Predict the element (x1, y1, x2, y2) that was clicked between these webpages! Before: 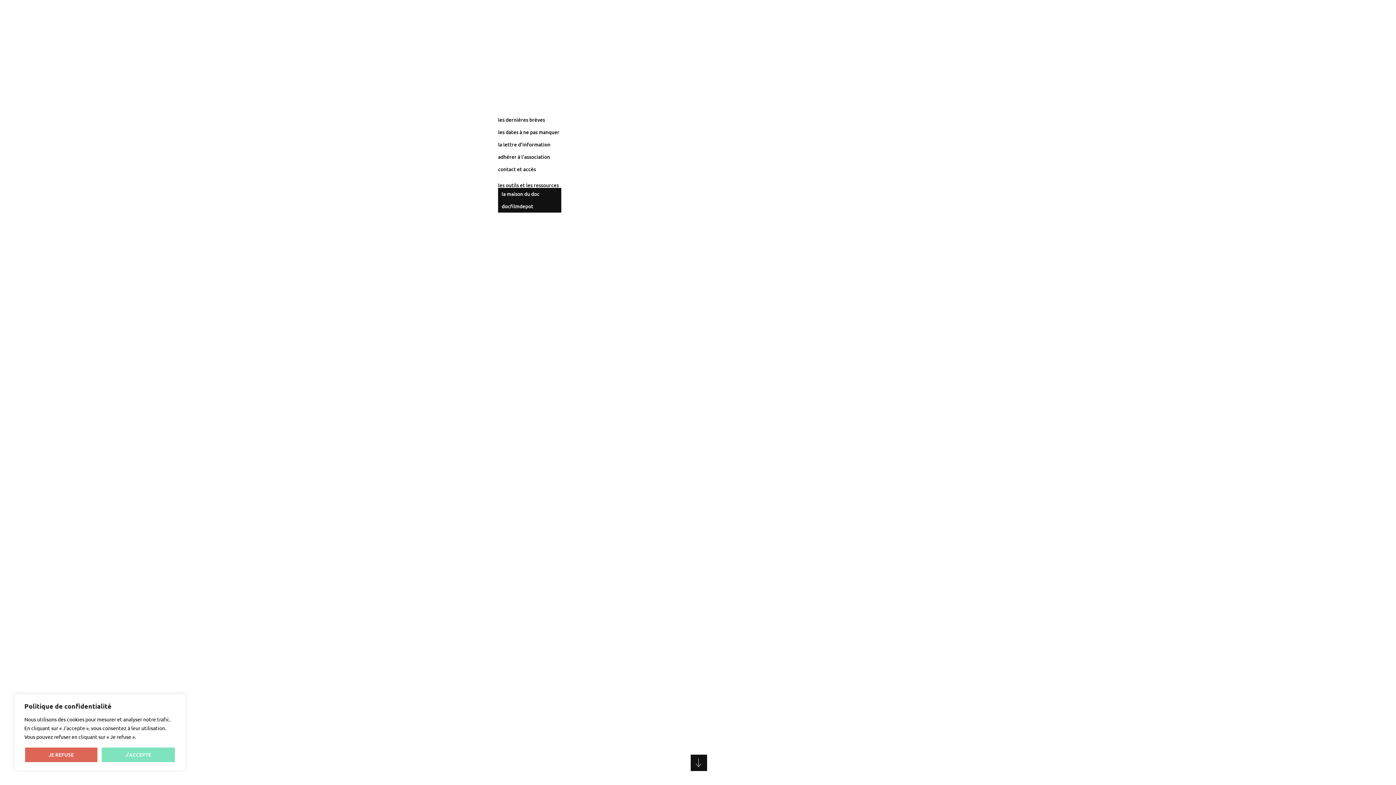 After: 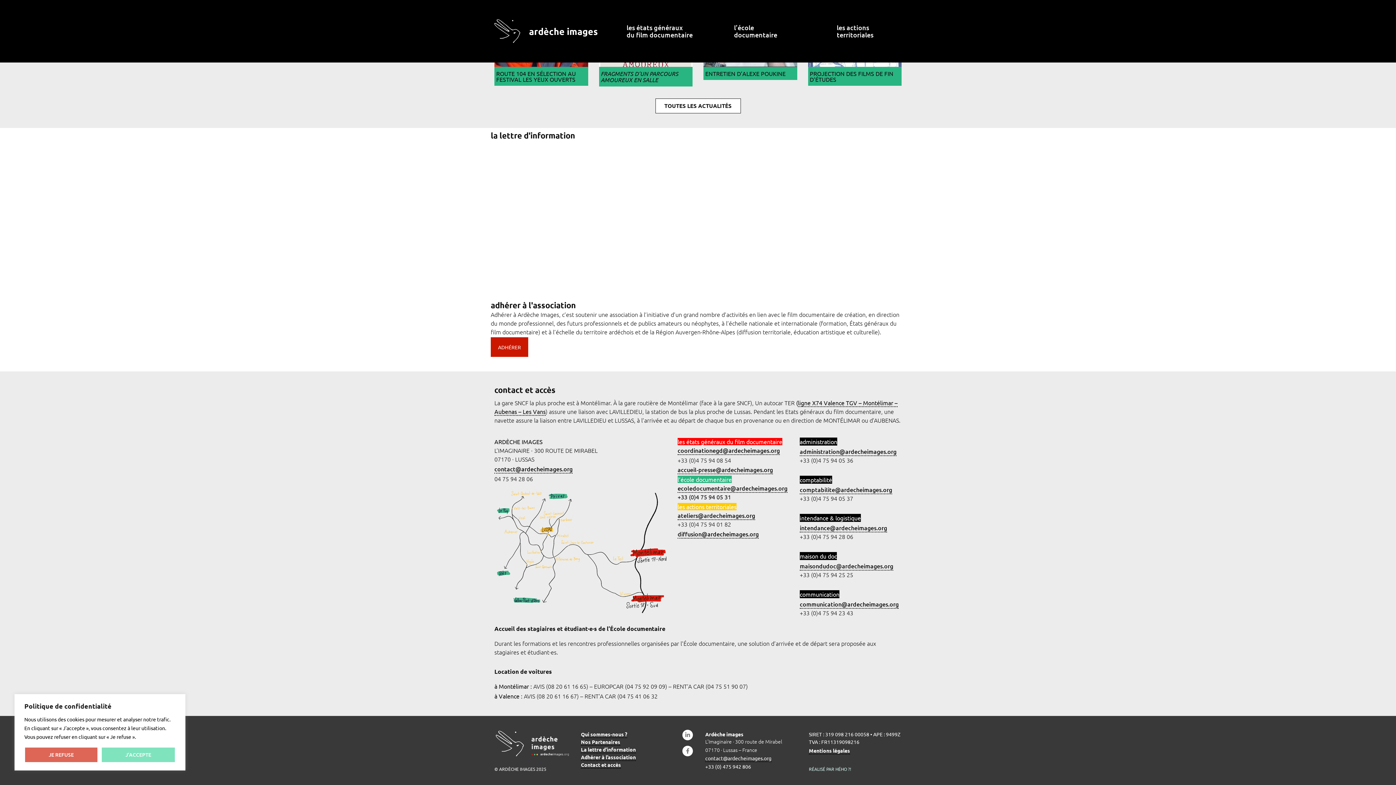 Action: bbox: (494, 138, 611, 150) label: la lettre d'information